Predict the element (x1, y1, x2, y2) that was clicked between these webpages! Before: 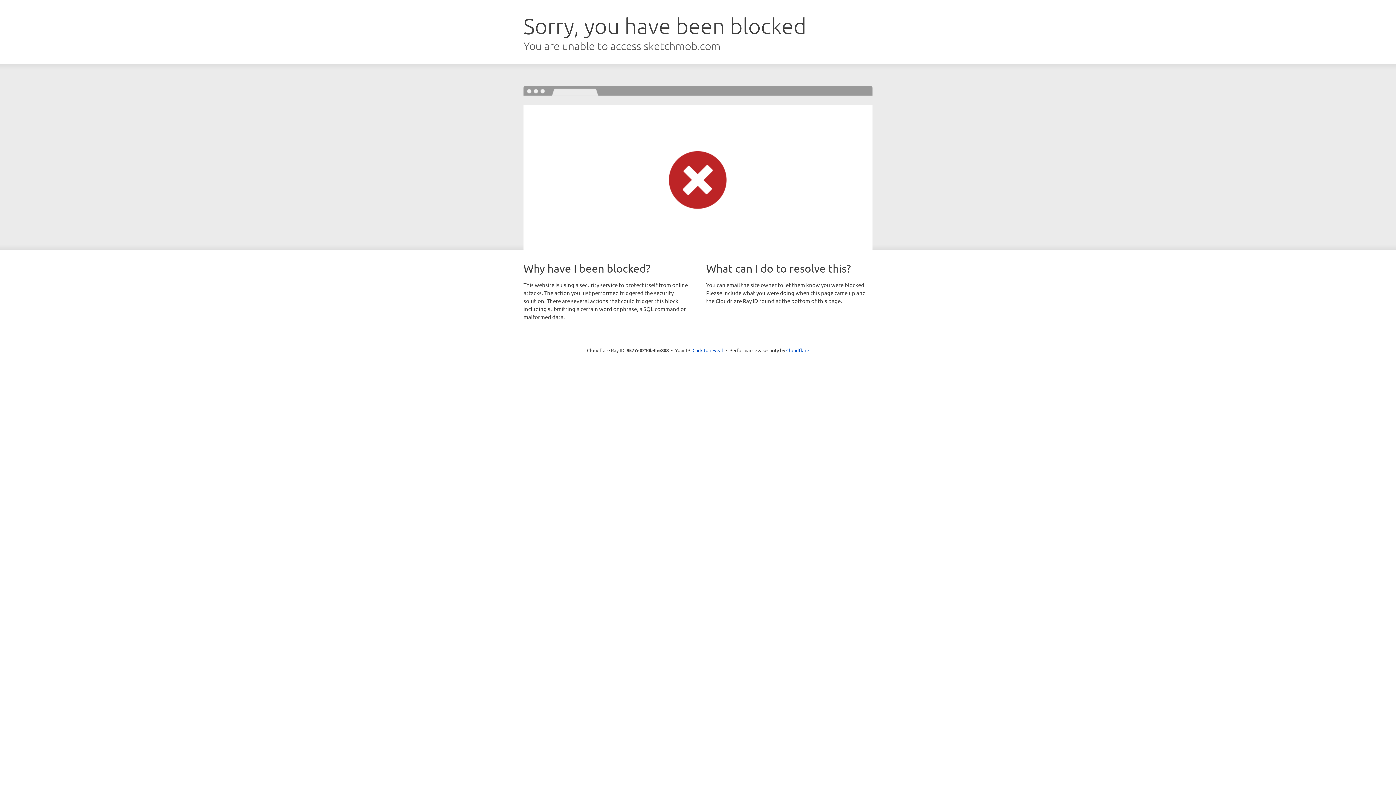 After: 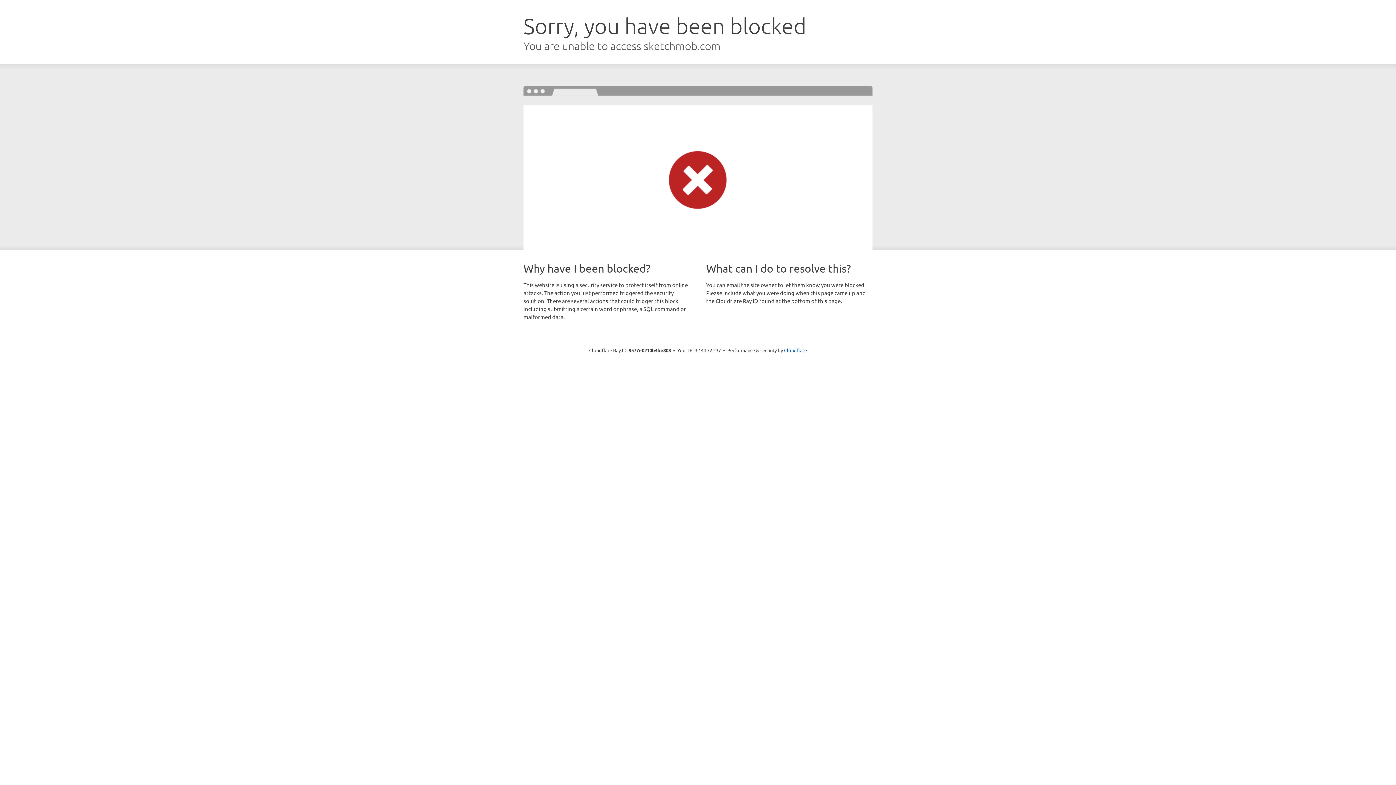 Action: label: Click to reveal bbox: (692, 346, 723, 353)